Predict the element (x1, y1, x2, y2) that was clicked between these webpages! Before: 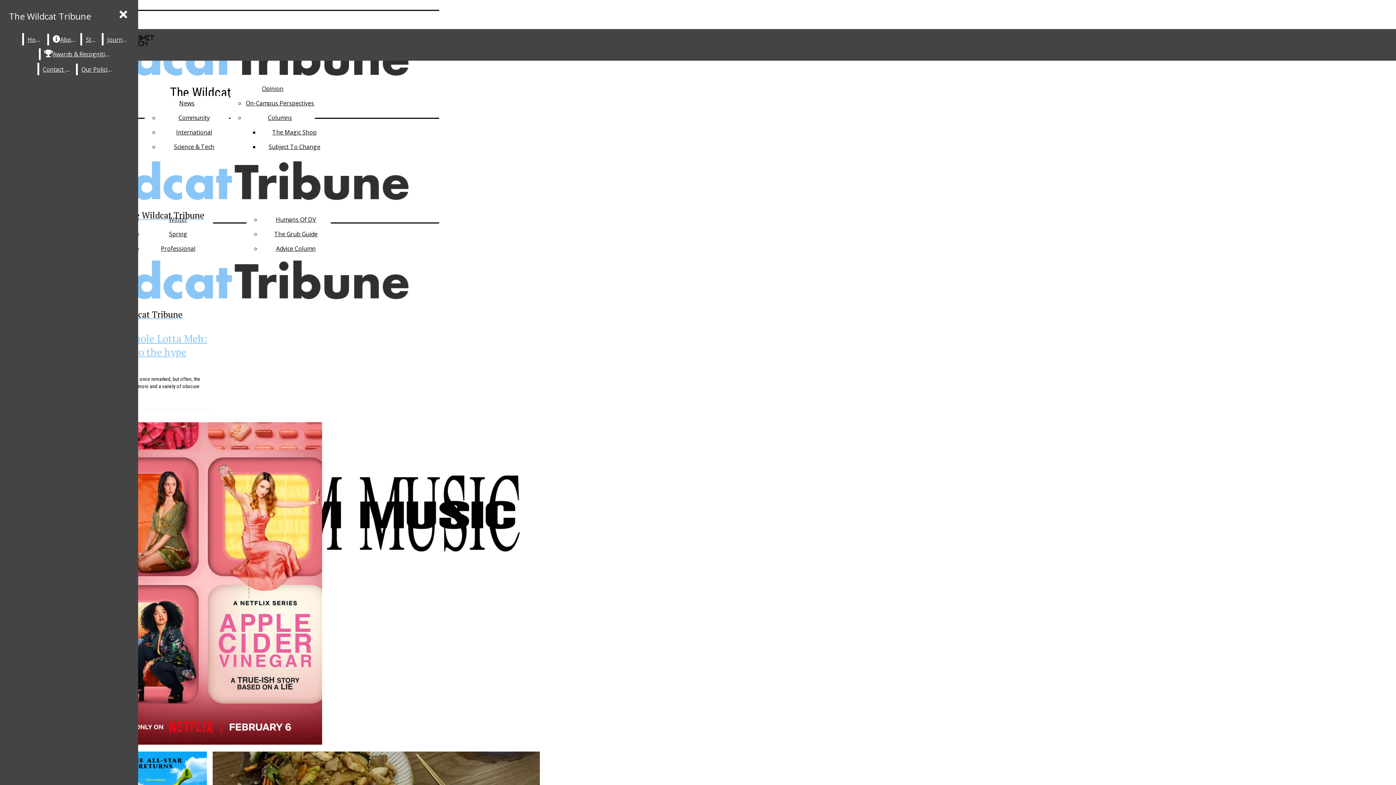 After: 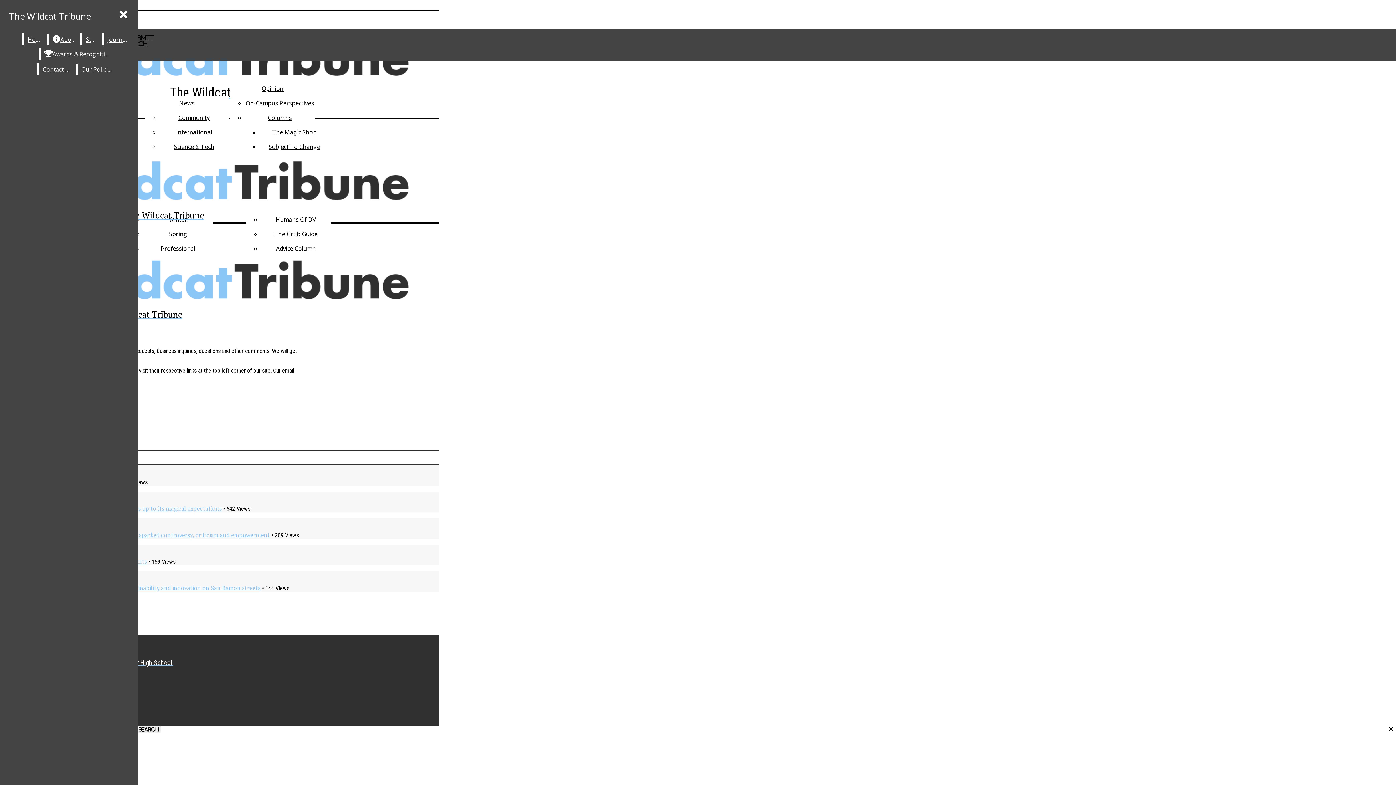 Action: label: Contact Us bbox: (39, 62, 74, 75)